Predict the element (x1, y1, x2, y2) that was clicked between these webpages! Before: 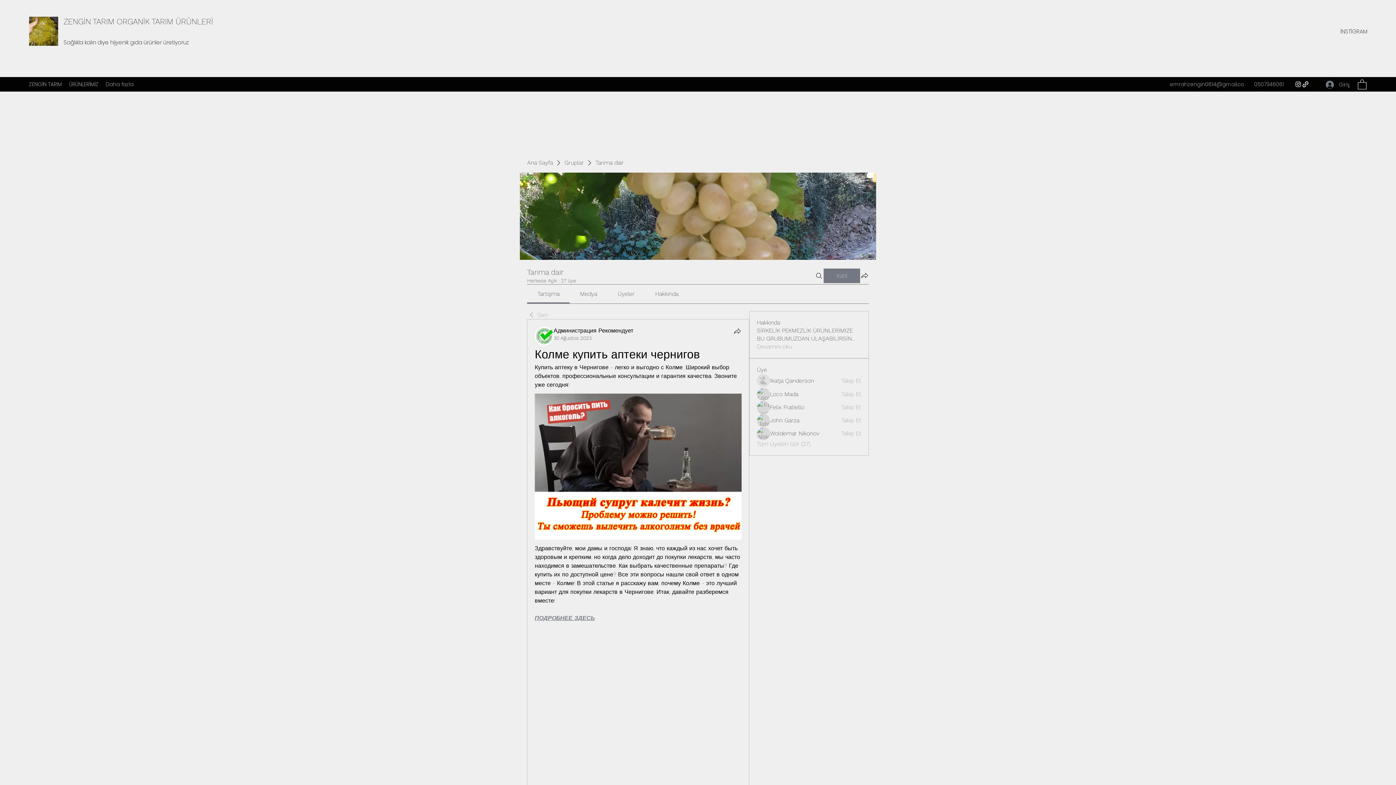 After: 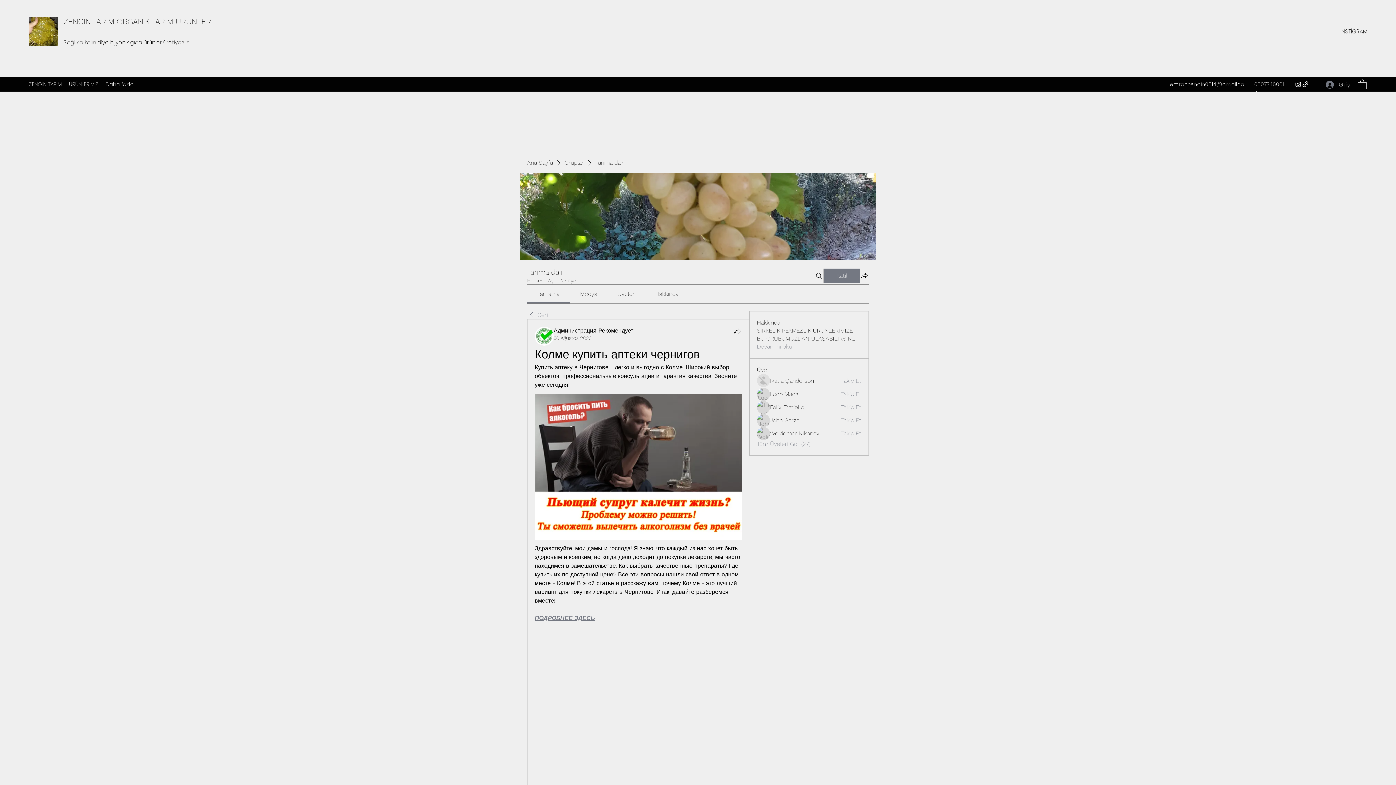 Action: bbox: (841, 416, 861, 424) label: Takip Et